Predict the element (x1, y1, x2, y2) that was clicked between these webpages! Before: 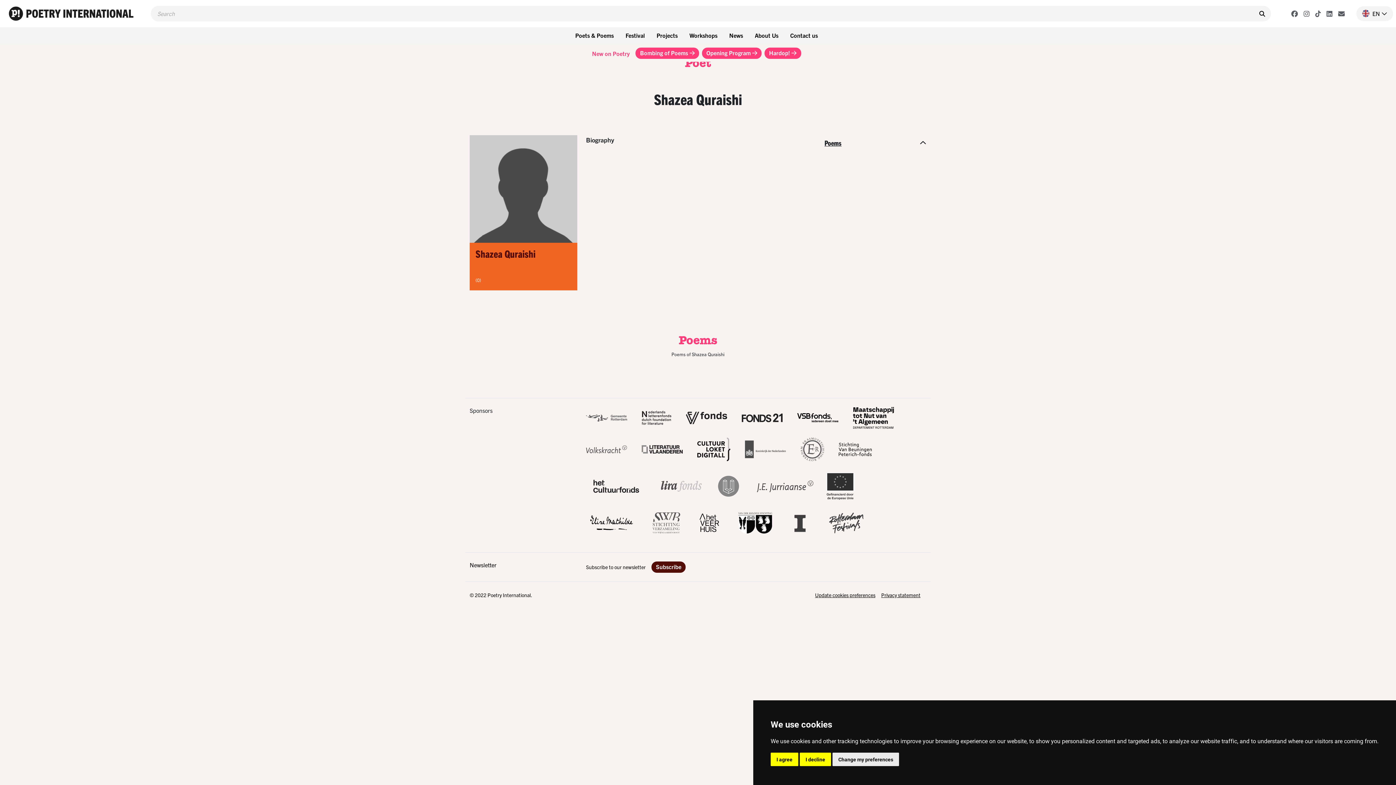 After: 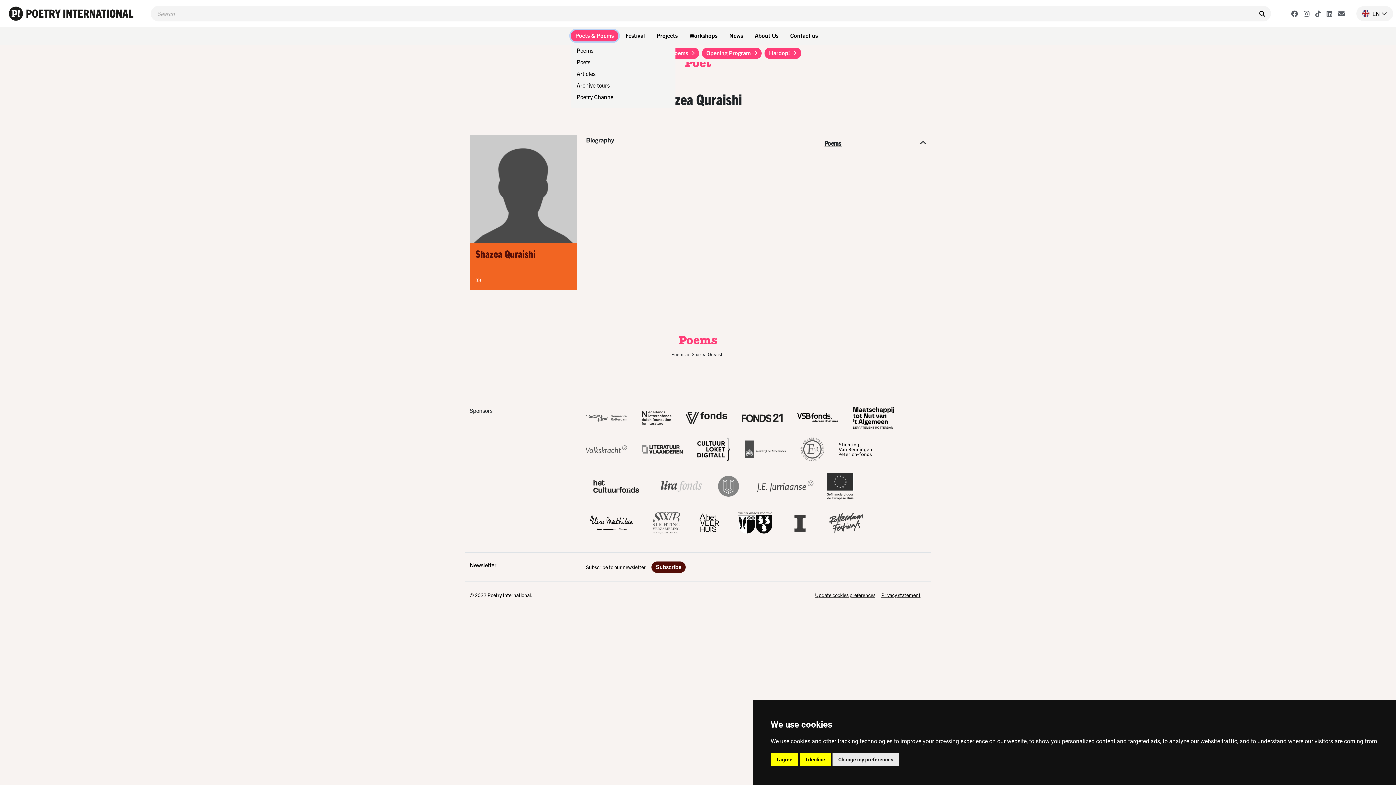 Action: label: Poets & Poems bbox: (570, 30, 618, 41)